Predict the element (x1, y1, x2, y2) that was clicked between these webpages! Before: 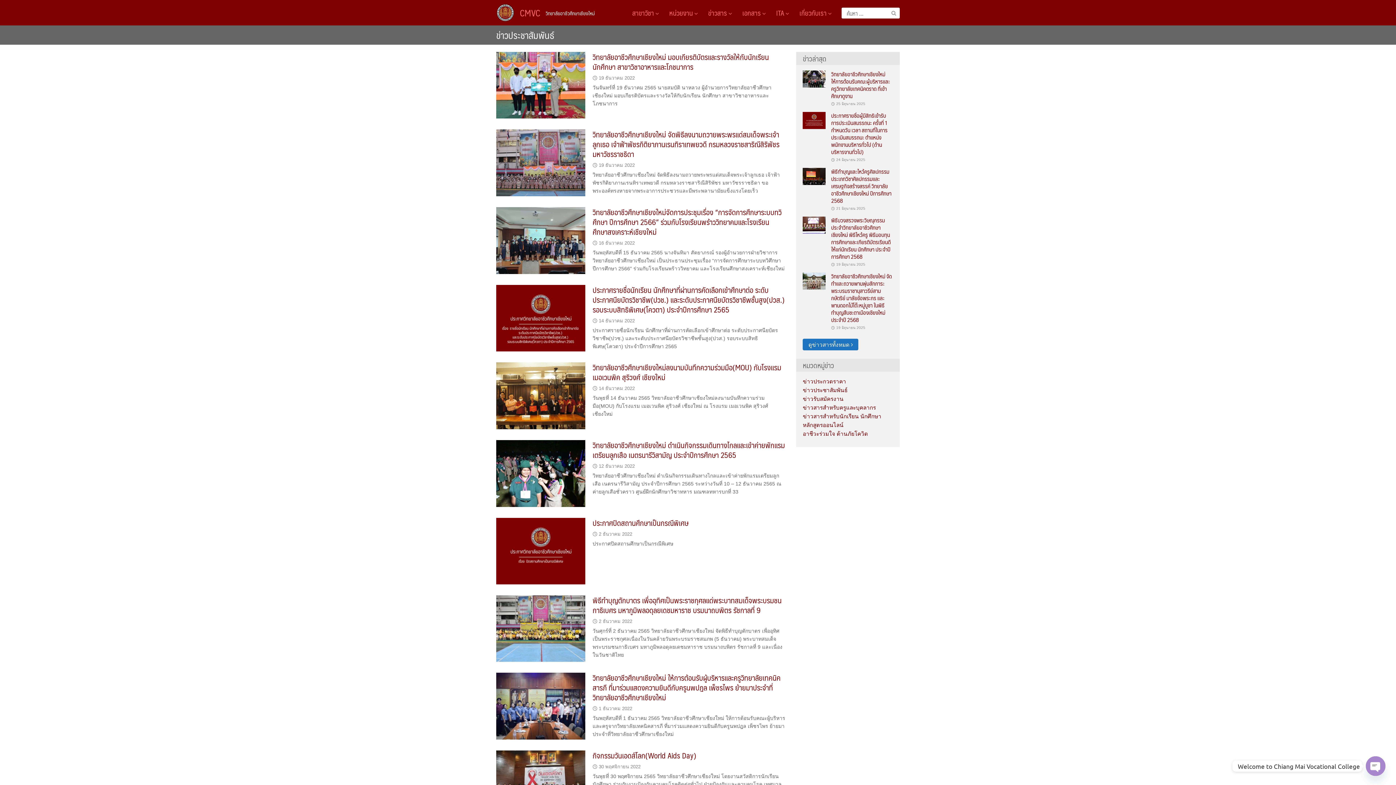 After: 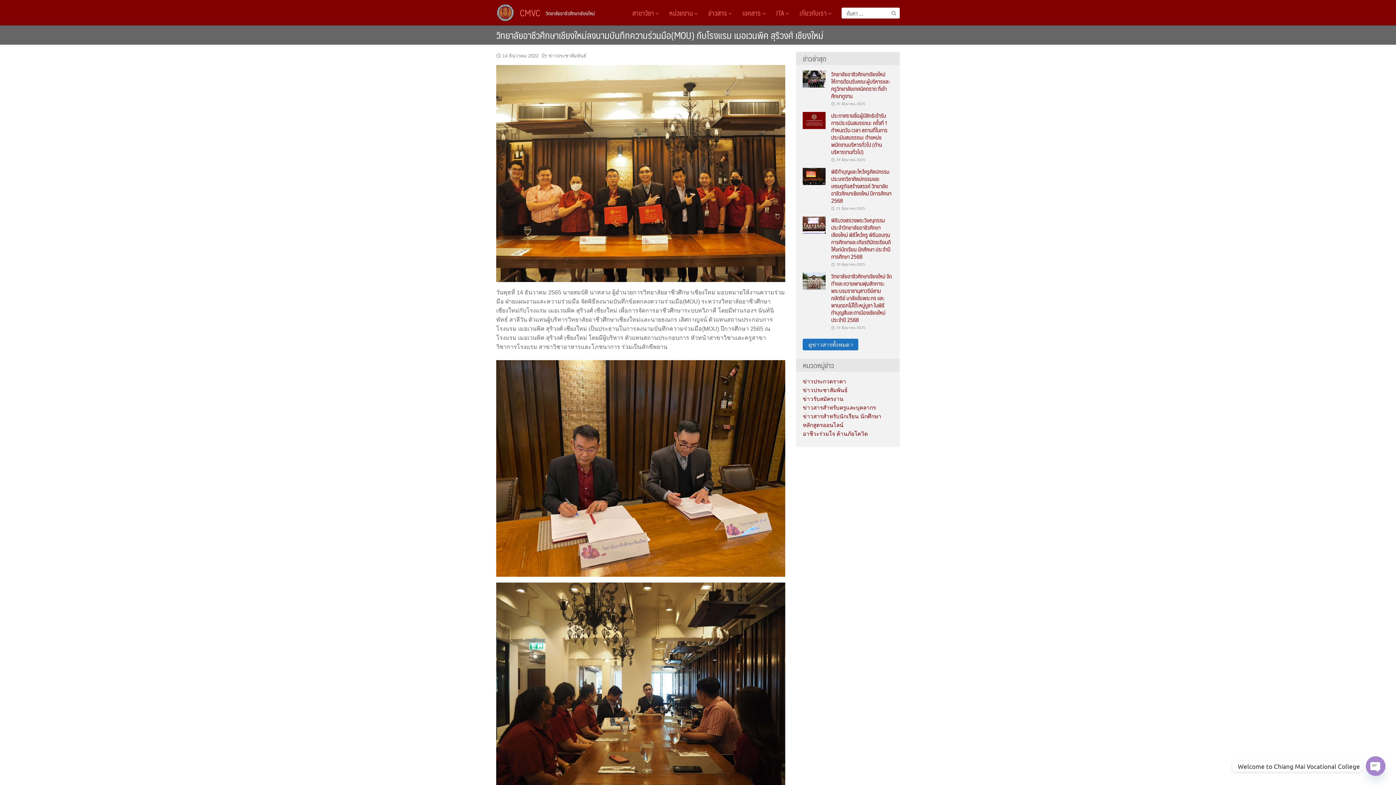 Action: bbox: (496, 392, 585, 398)